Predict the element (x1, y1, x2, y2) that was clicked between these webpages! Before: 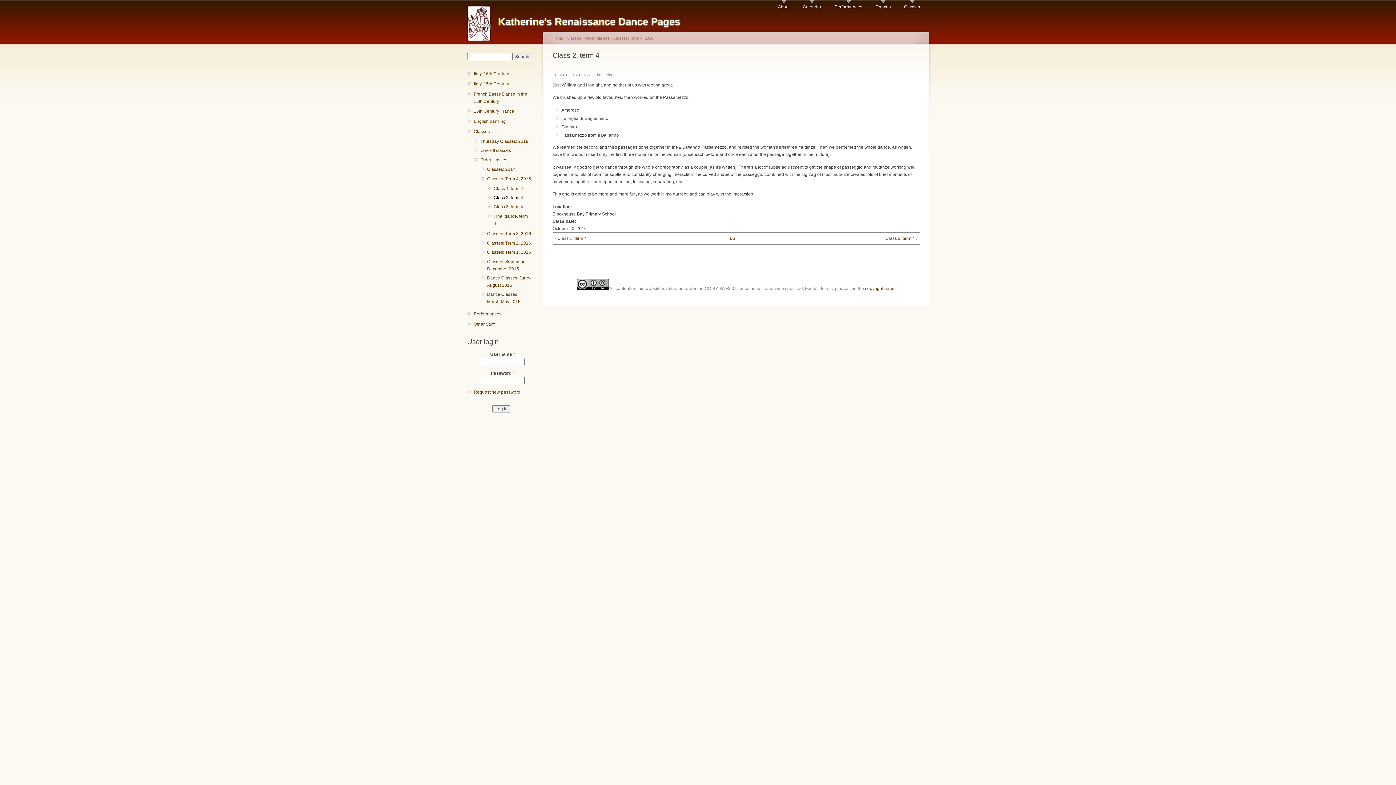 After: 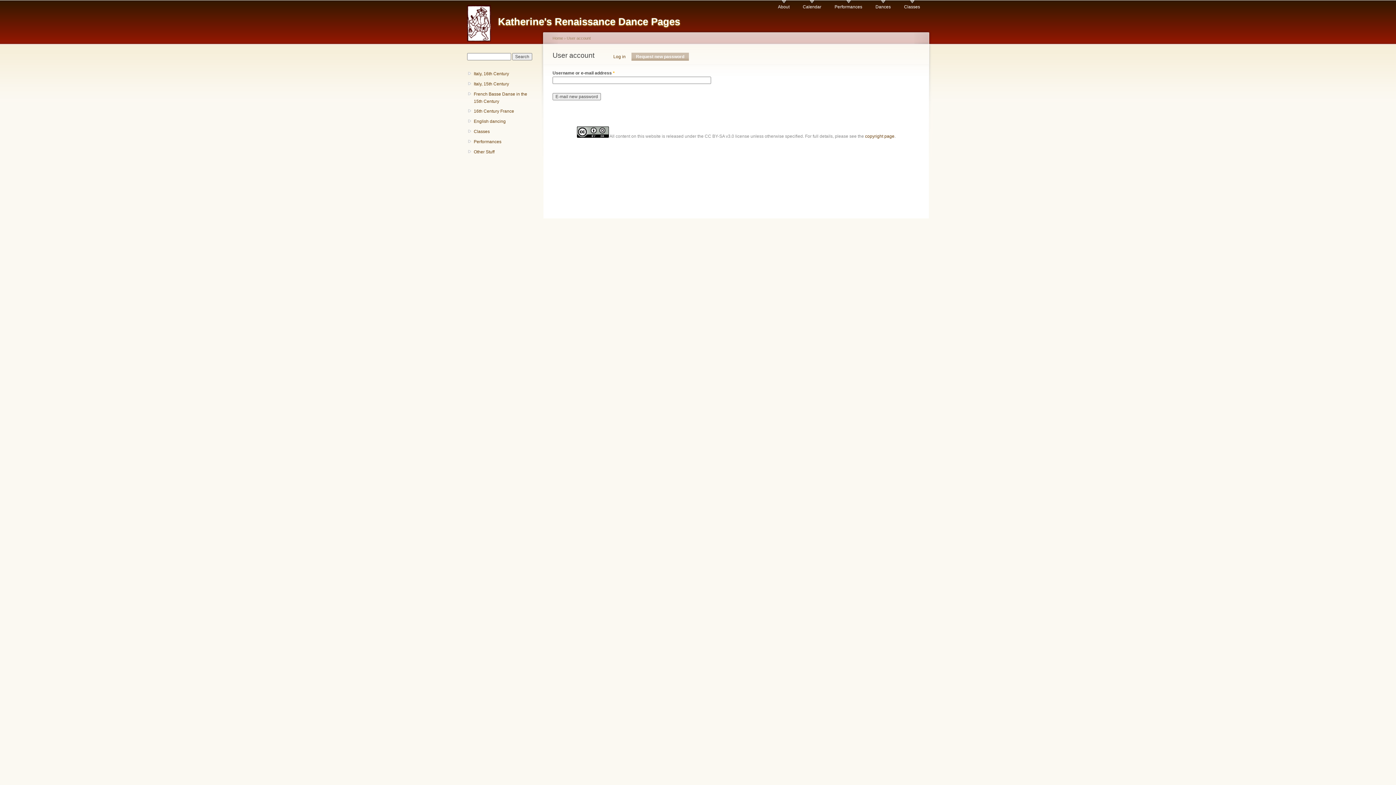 Action: label: Request new password bbox: (473, 389, 520, 394)